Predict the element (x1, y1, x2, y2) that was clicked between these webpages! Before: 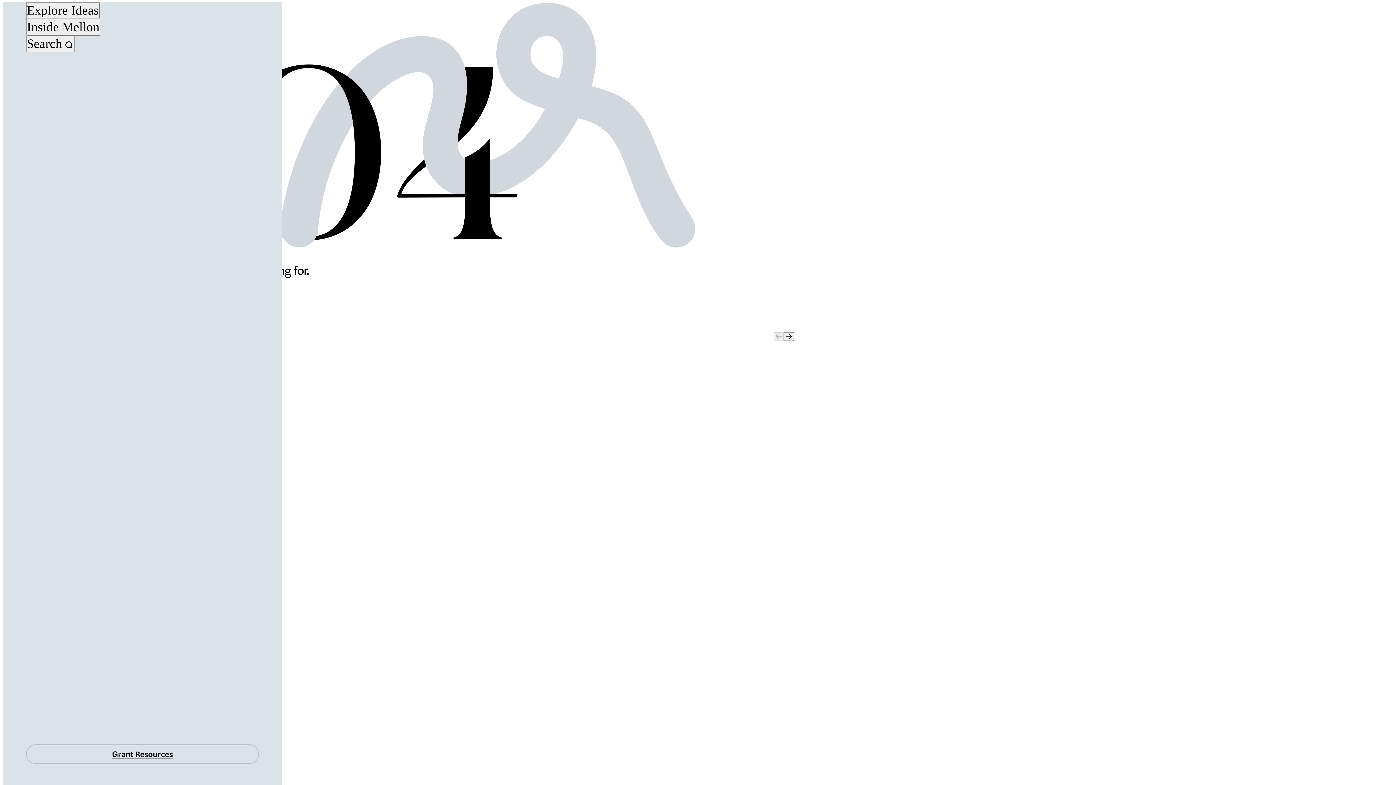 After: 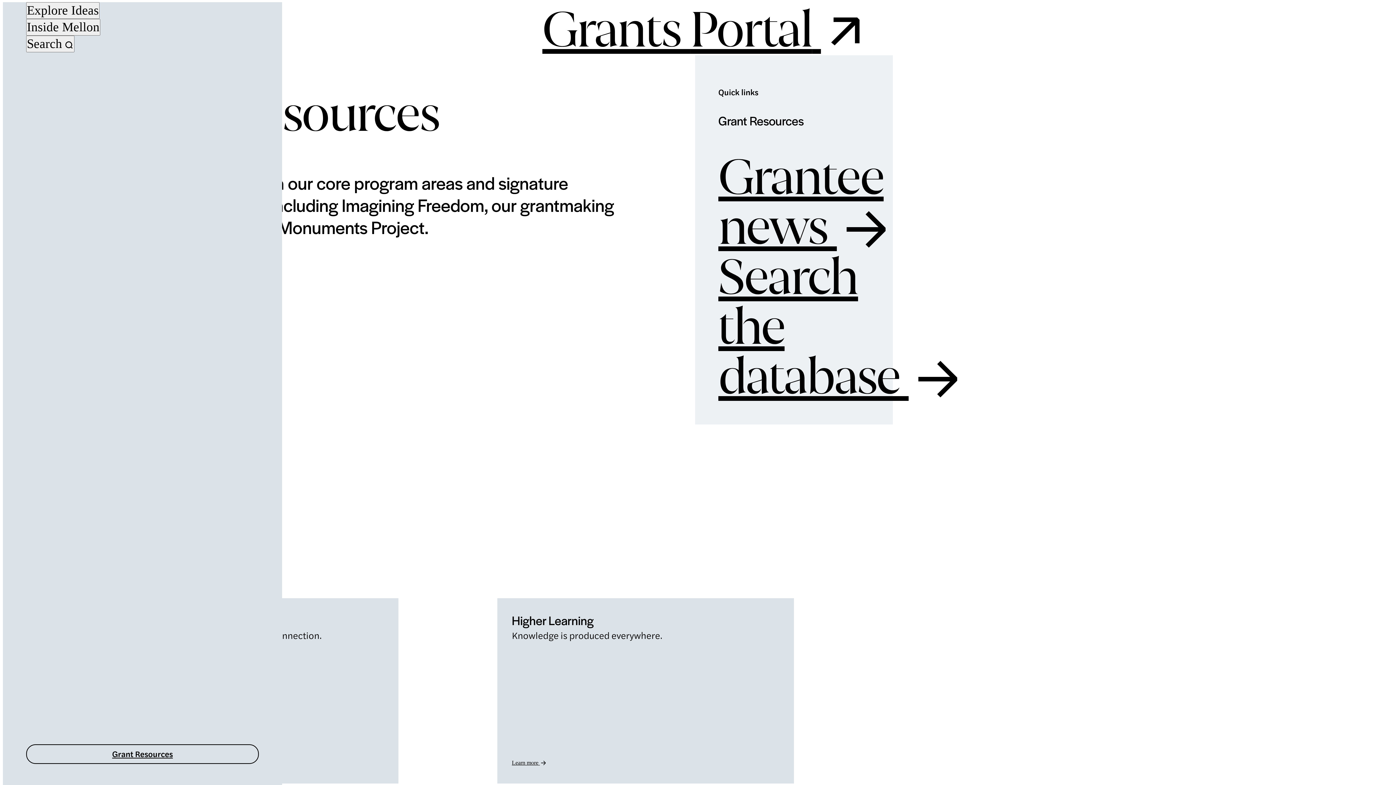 Action: bbox: (26, 744, 258, 764) label: Grant Resources